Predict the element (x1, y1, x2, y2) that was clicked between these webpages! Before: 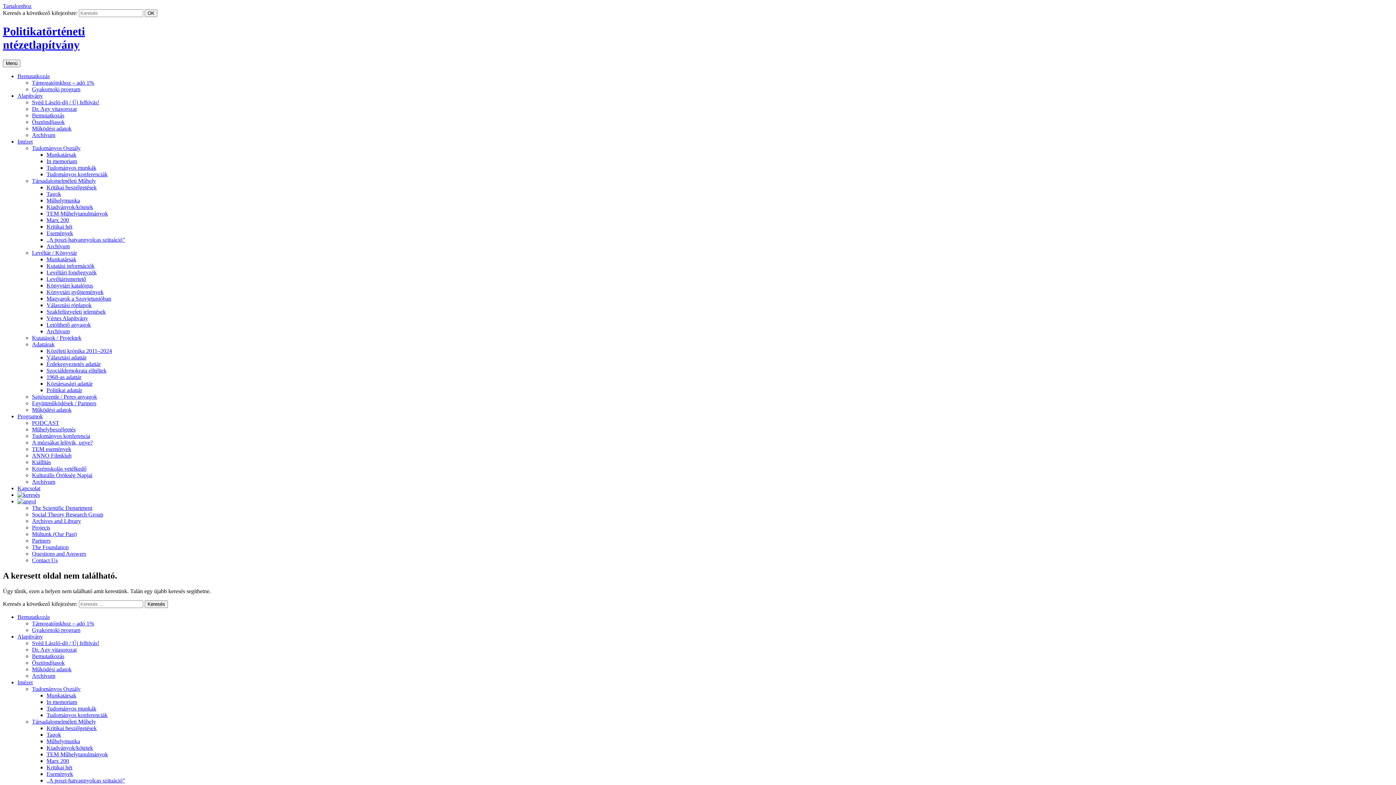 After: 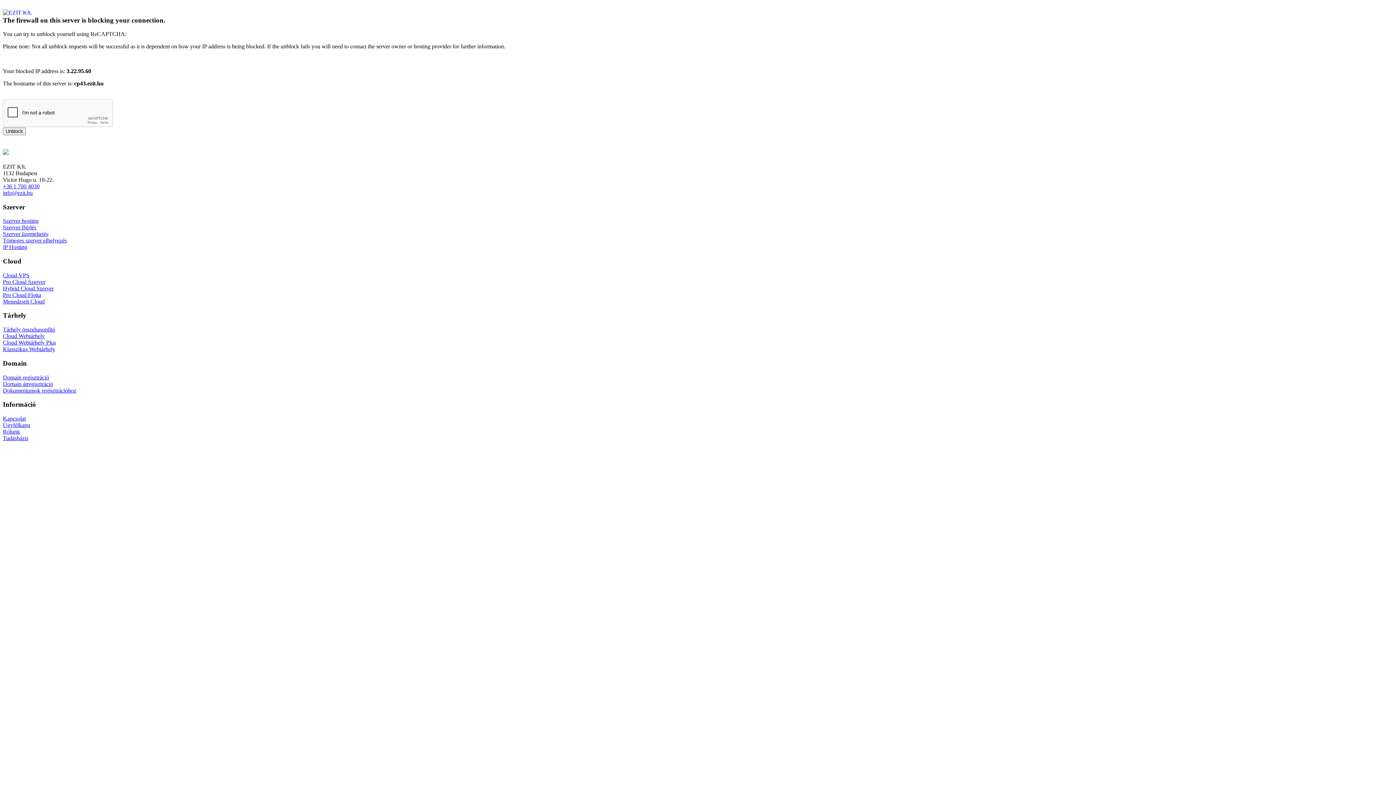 Action: bbox: (32, 118, 64, 125) label: Ösztöndíjasok